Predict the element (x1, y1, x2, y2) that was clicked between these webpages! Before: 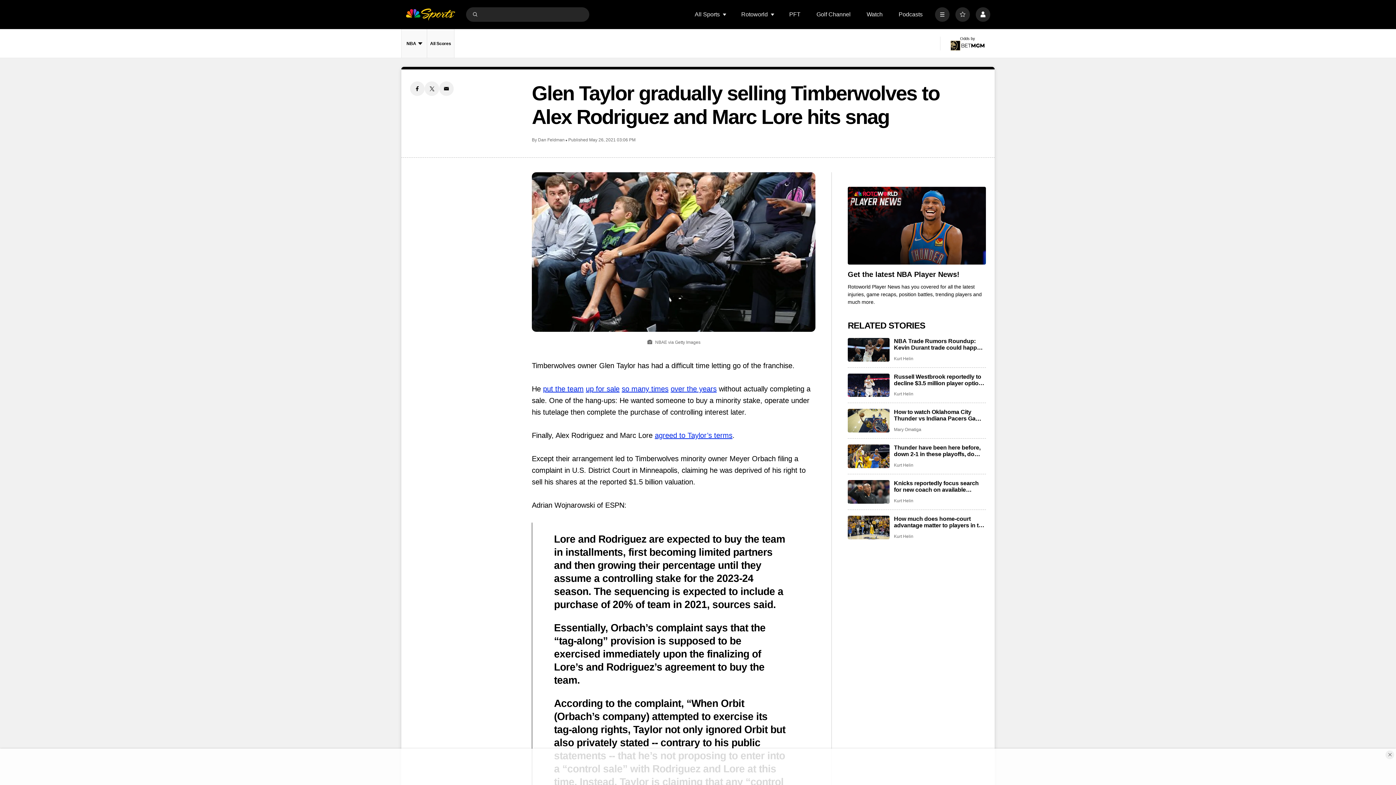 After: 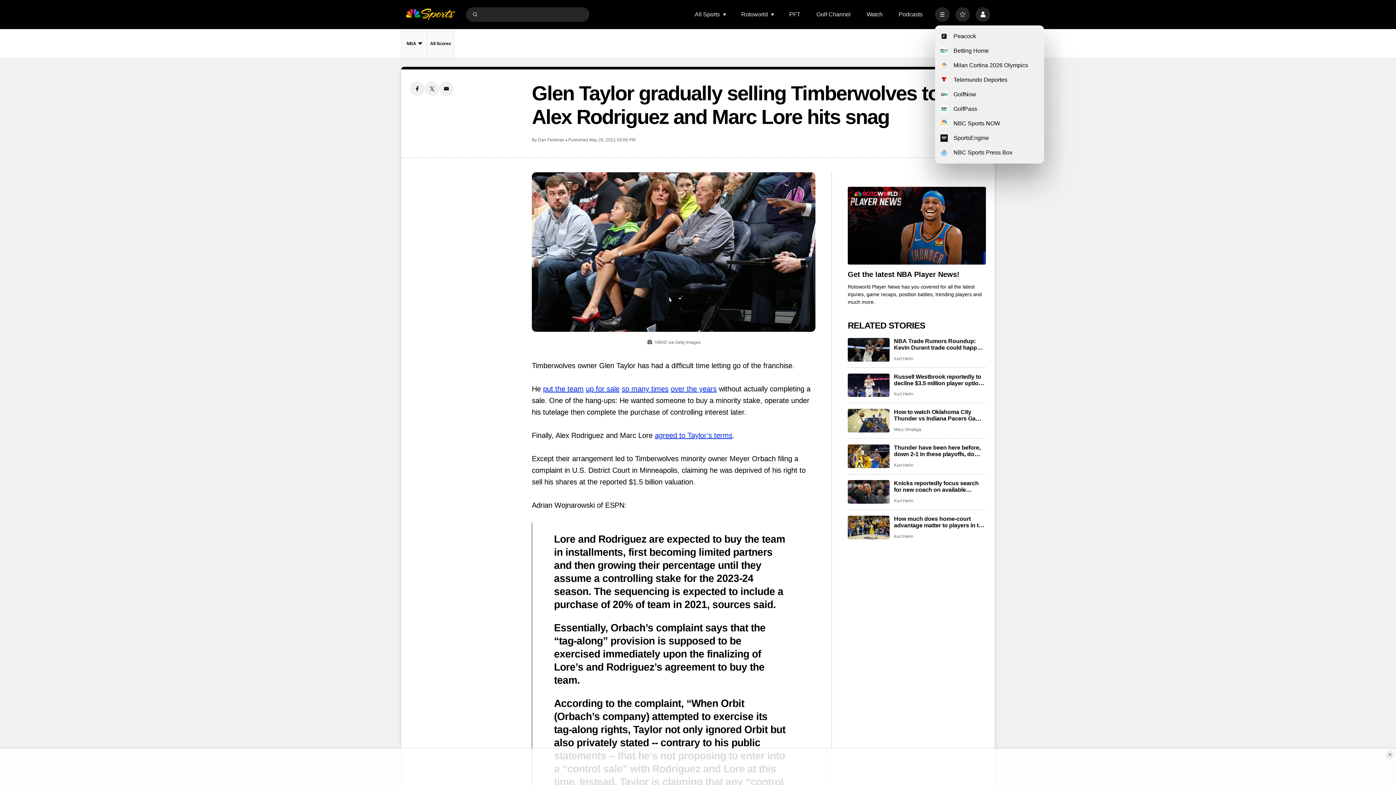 Action: label: More bbox: (935, 7, 949, 21)